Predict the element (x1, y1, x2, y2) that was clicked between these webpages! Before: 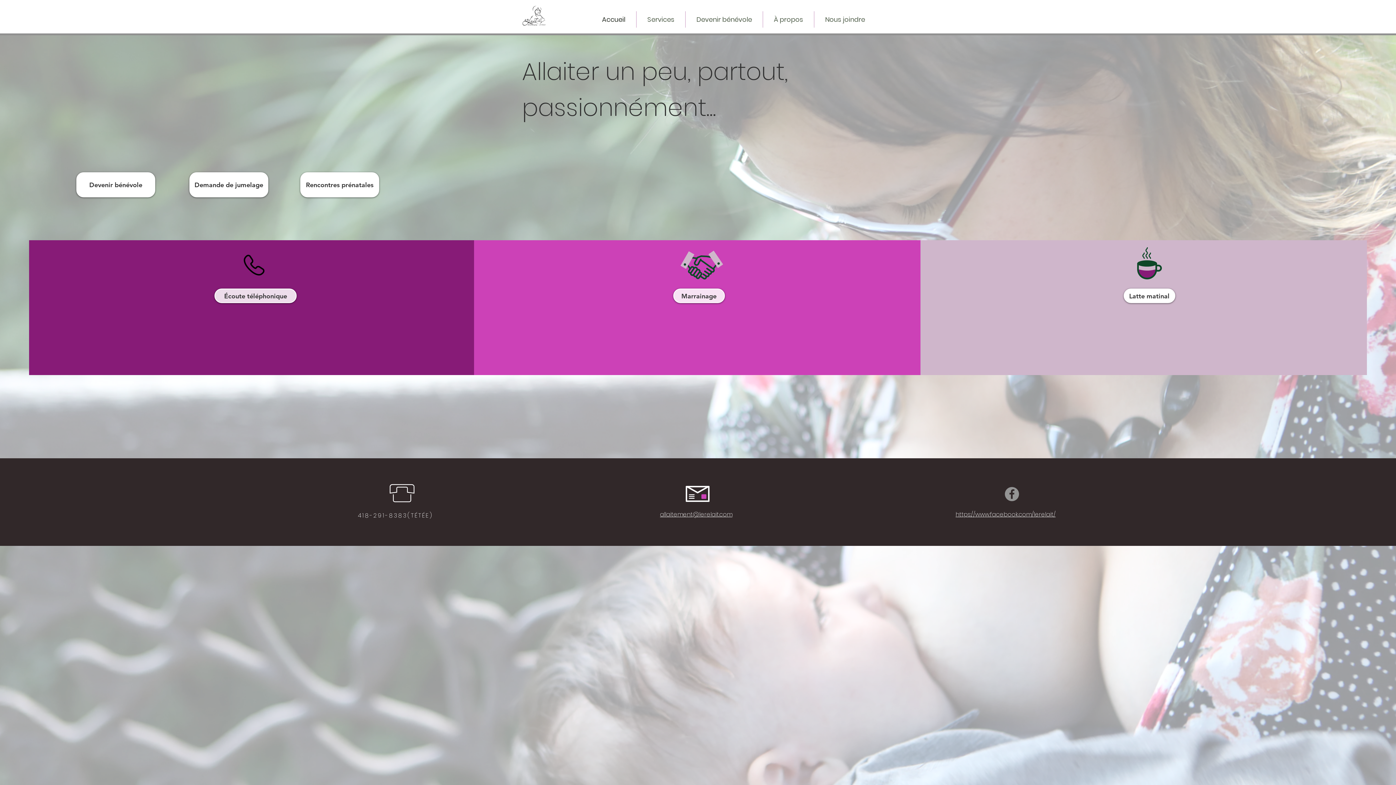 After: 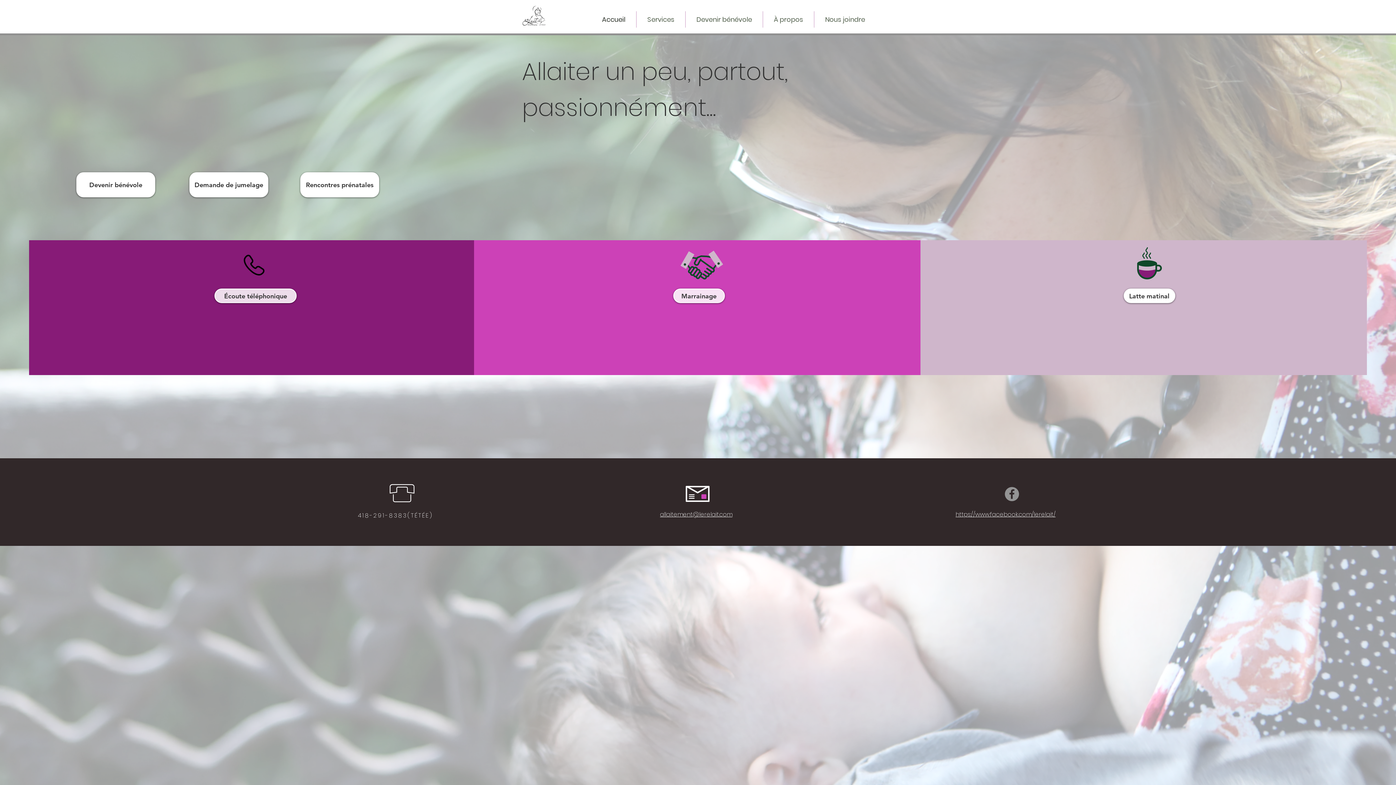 Action: bbox: (660, 510, 732, 518) label: allaitement@lerelait.com